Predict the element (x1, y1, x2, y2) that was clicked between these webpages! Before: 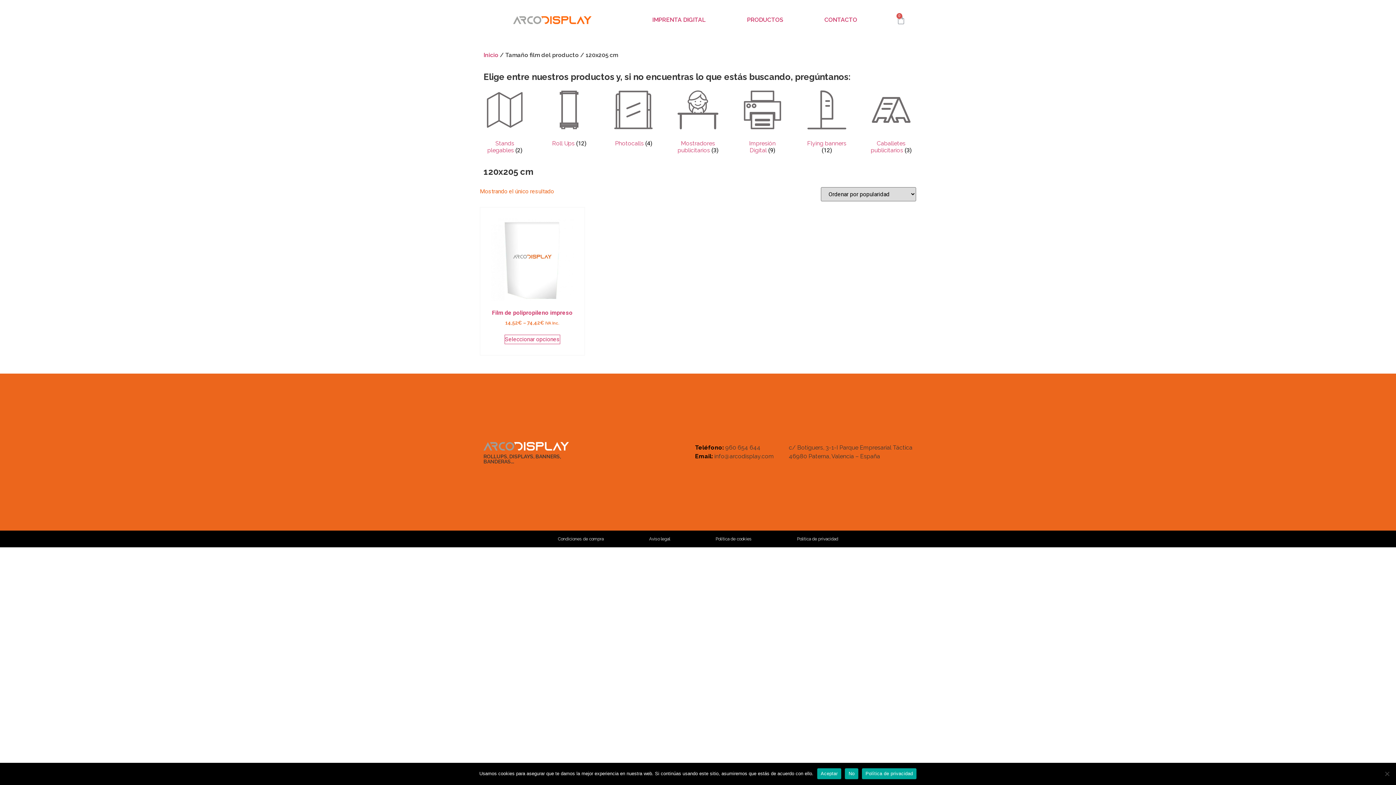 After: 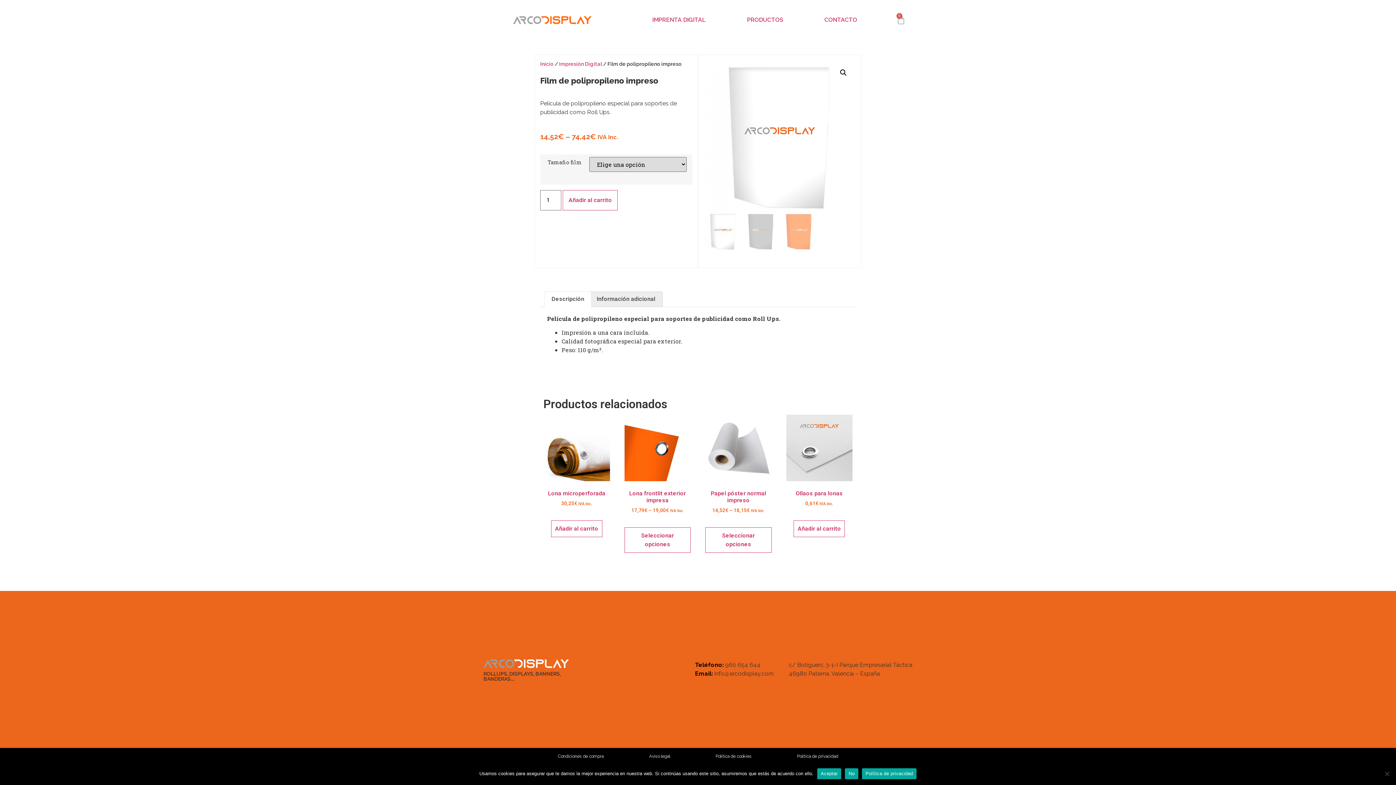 Action: bbox: (491, 218, 573, 326) label: Film de polipropileno impreso
14,52€ – 74,42€ IVA Inc.